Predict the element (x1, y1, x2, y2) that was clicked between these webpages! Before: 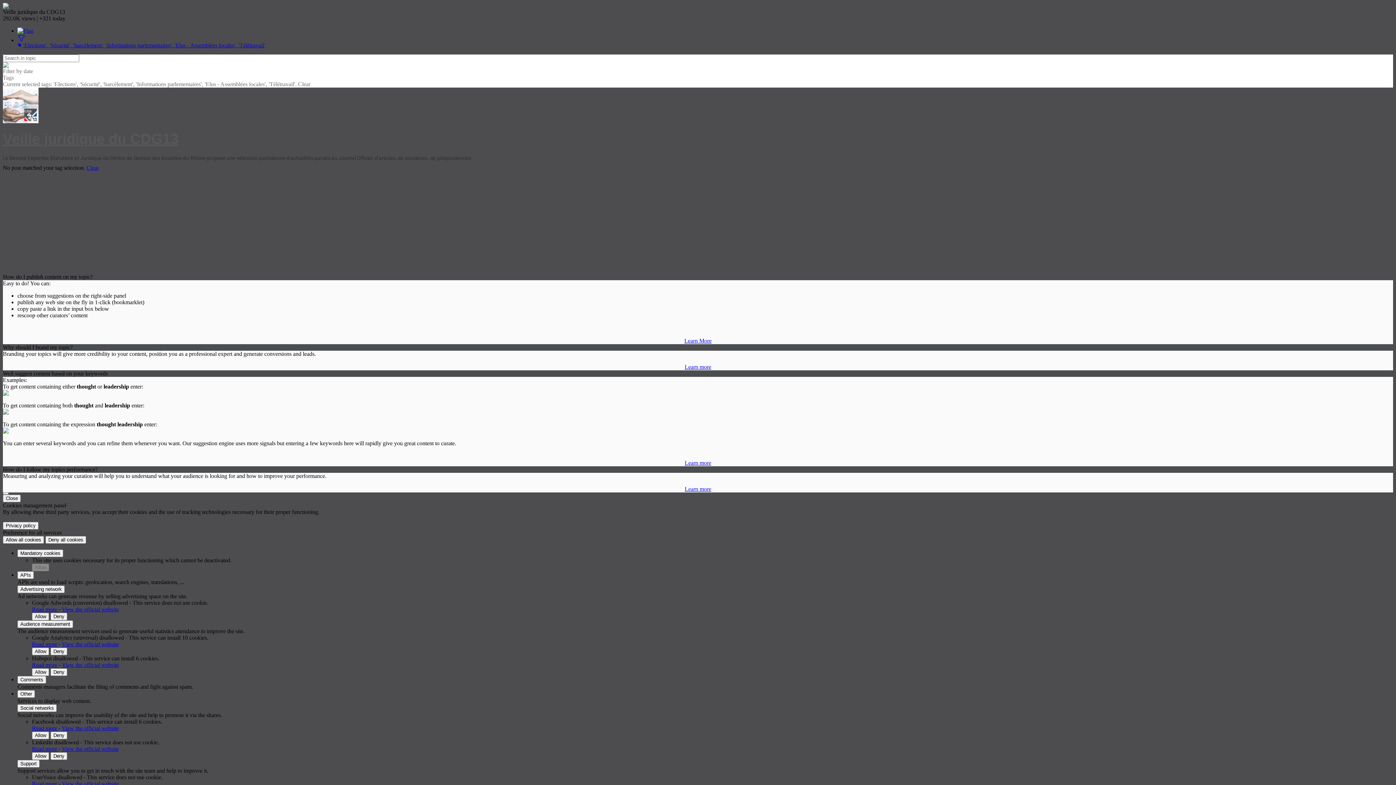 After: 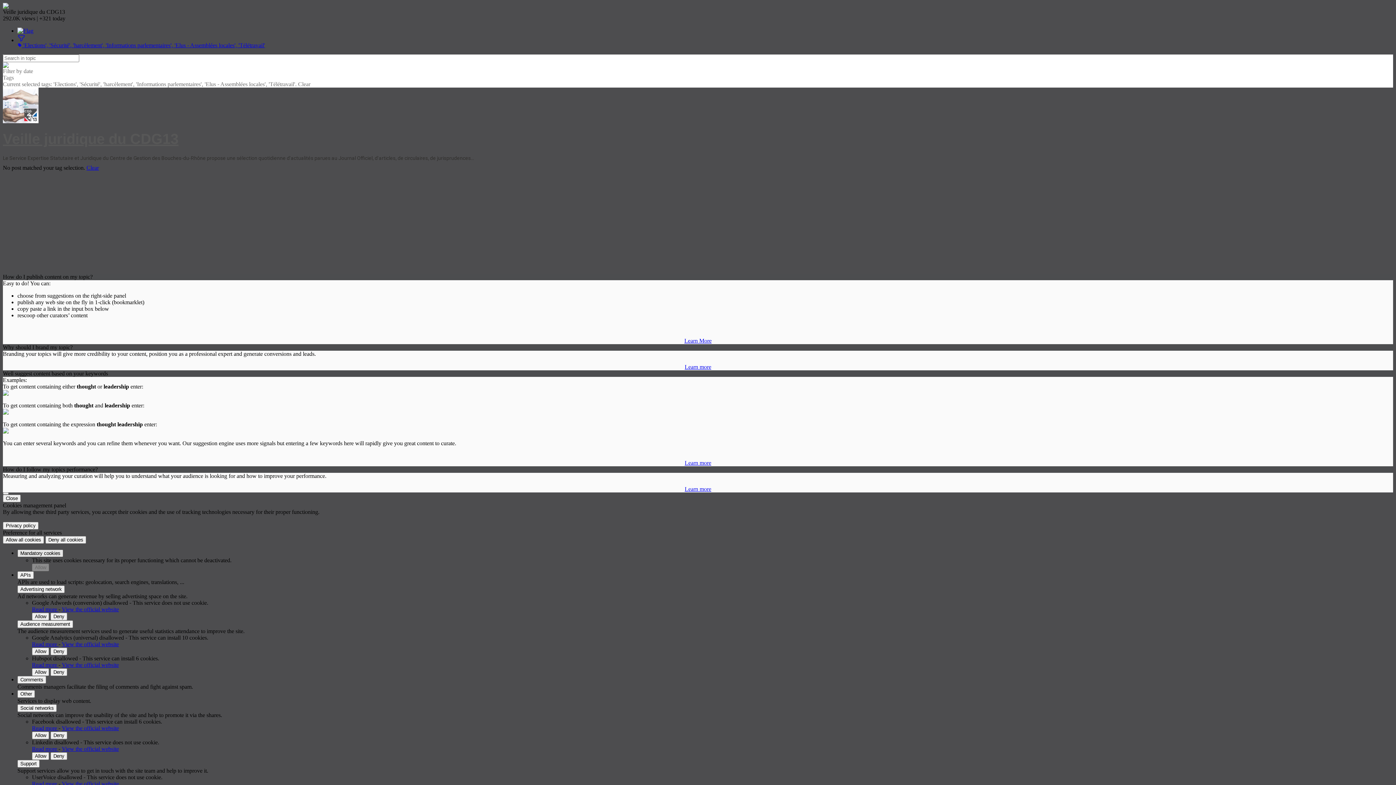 Action: bbox: (17, 549, 63, 557) label: Mandatory cookies